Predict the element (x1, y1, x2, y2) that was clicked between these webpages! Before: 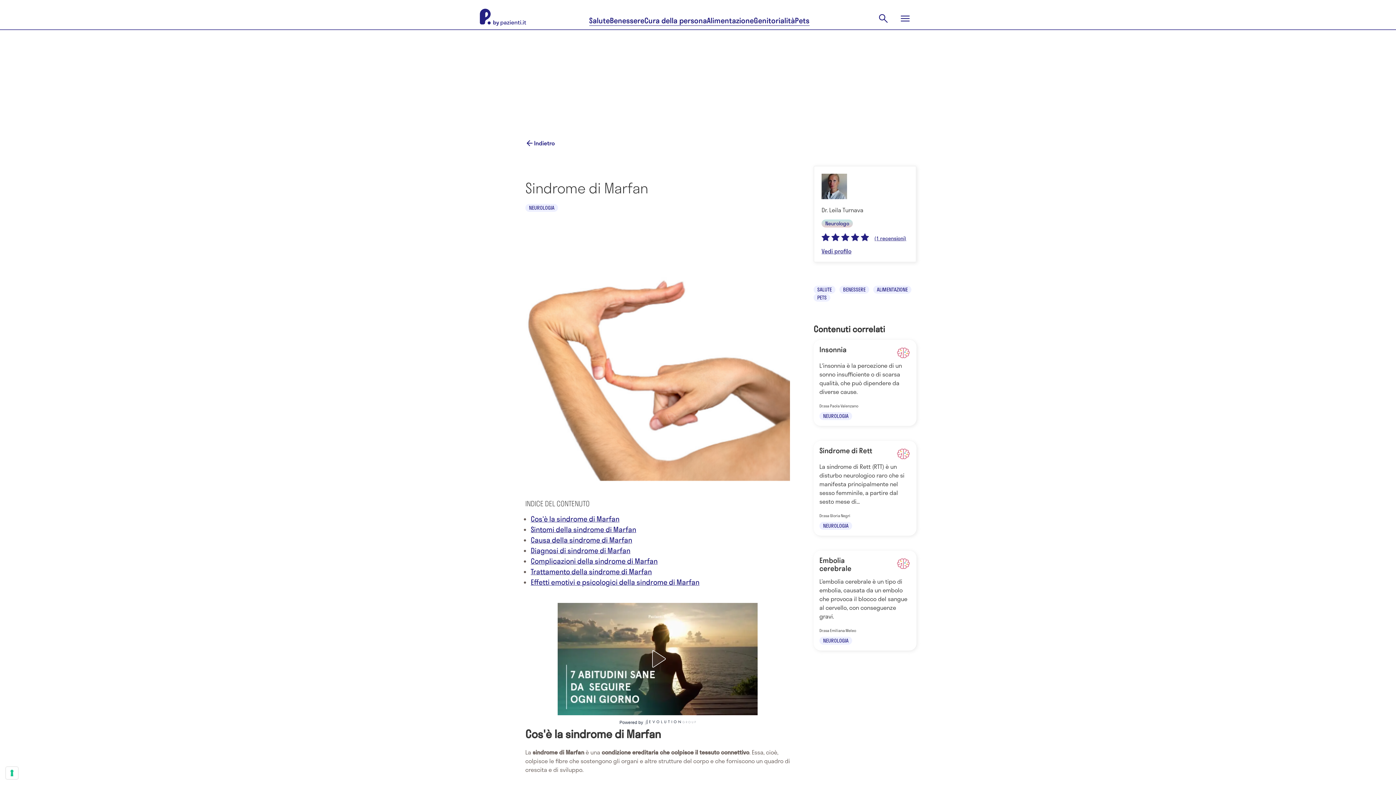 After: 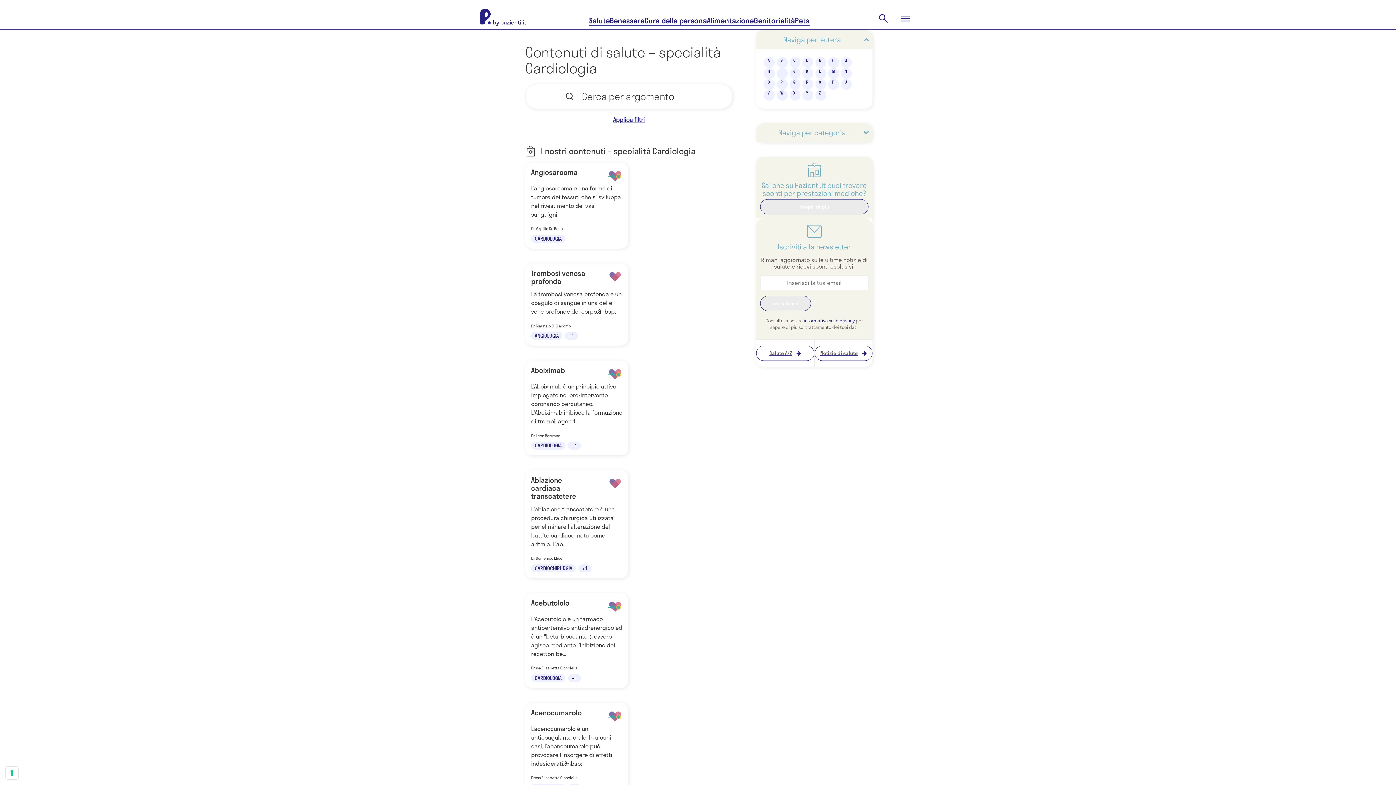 Action: bbox: (813, 285, 835, 293) label: SALUTE